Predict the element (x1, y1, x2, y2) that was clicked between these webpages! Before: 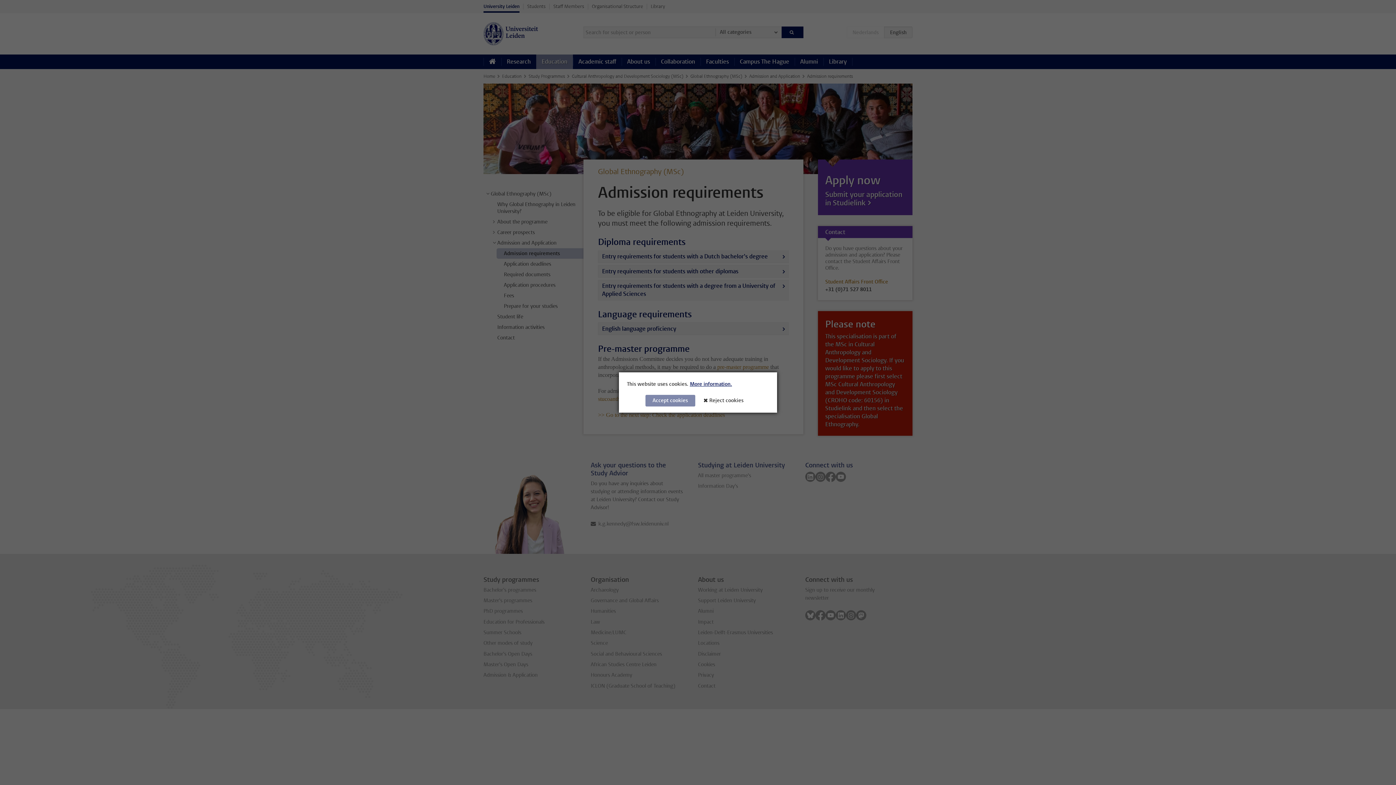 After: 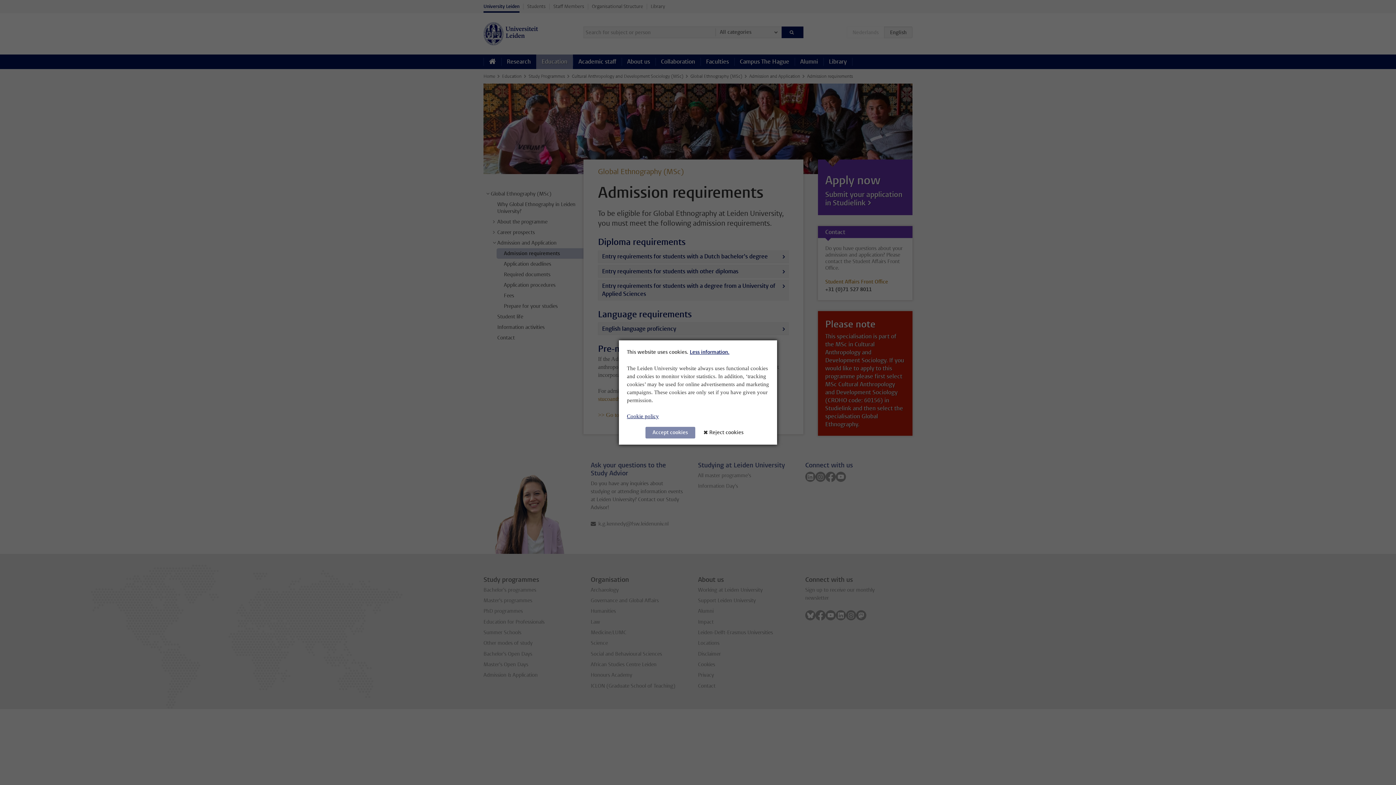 Action: label: More information. bbox: (690, 380, 732, 387)